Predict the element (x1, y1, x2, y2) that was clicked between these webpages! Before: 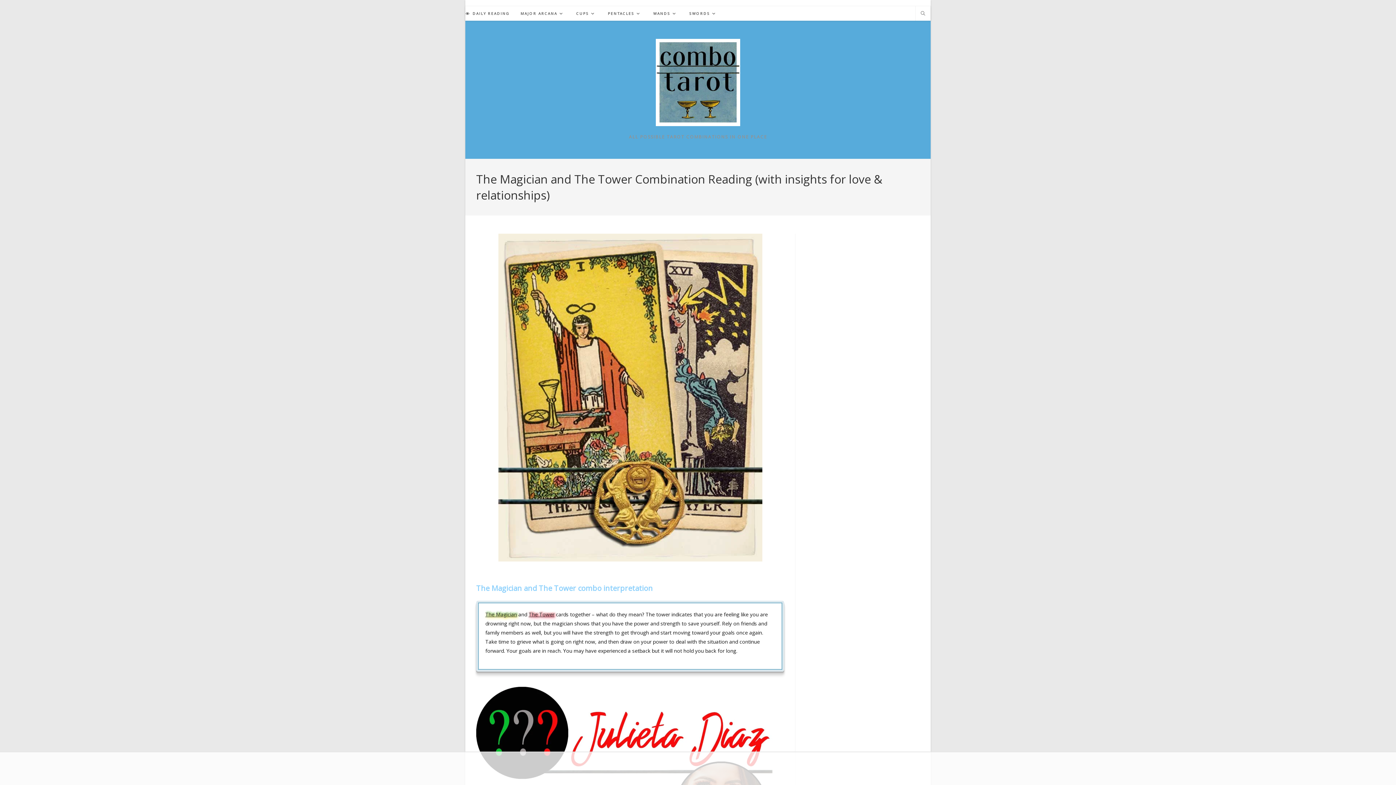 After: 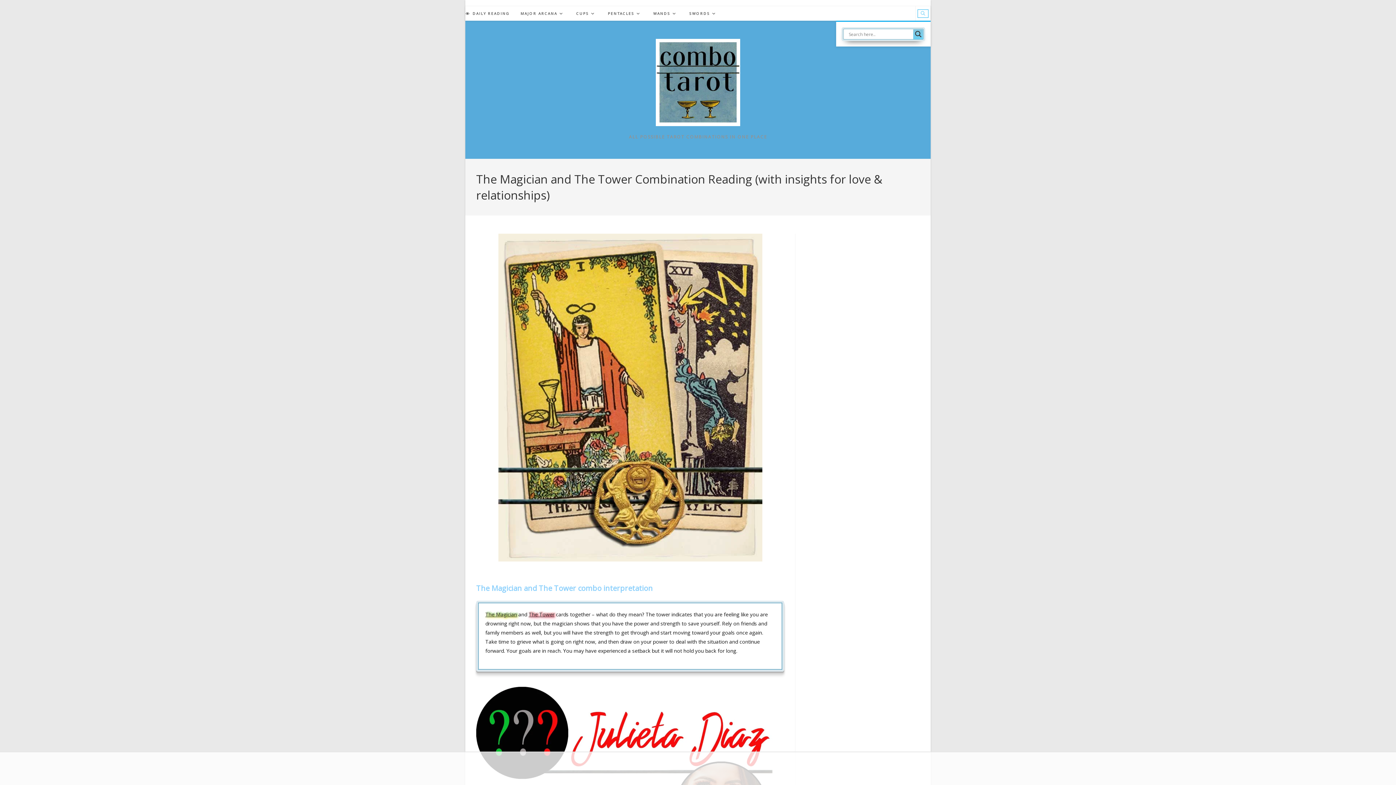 Action: label: Search website bbox: (918, 9, 928, 17)